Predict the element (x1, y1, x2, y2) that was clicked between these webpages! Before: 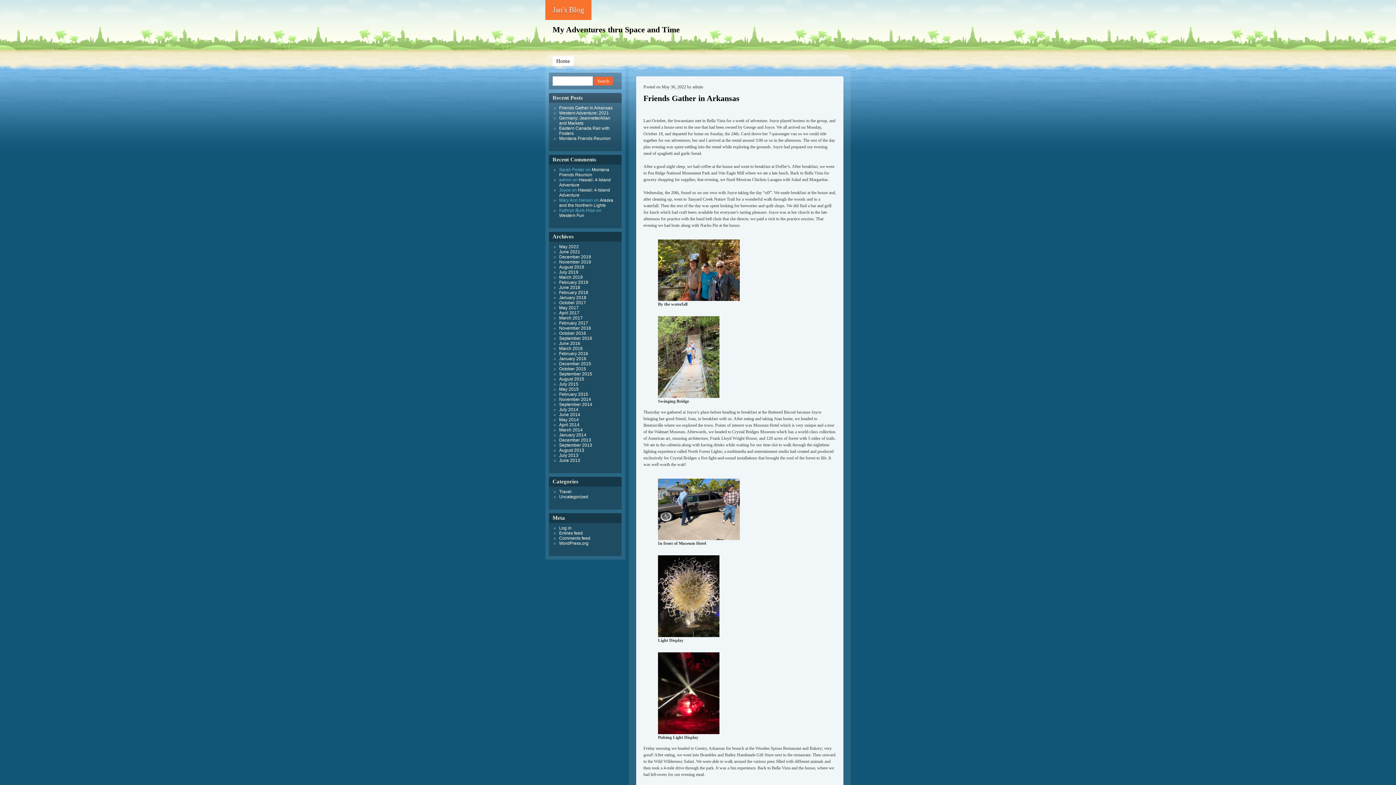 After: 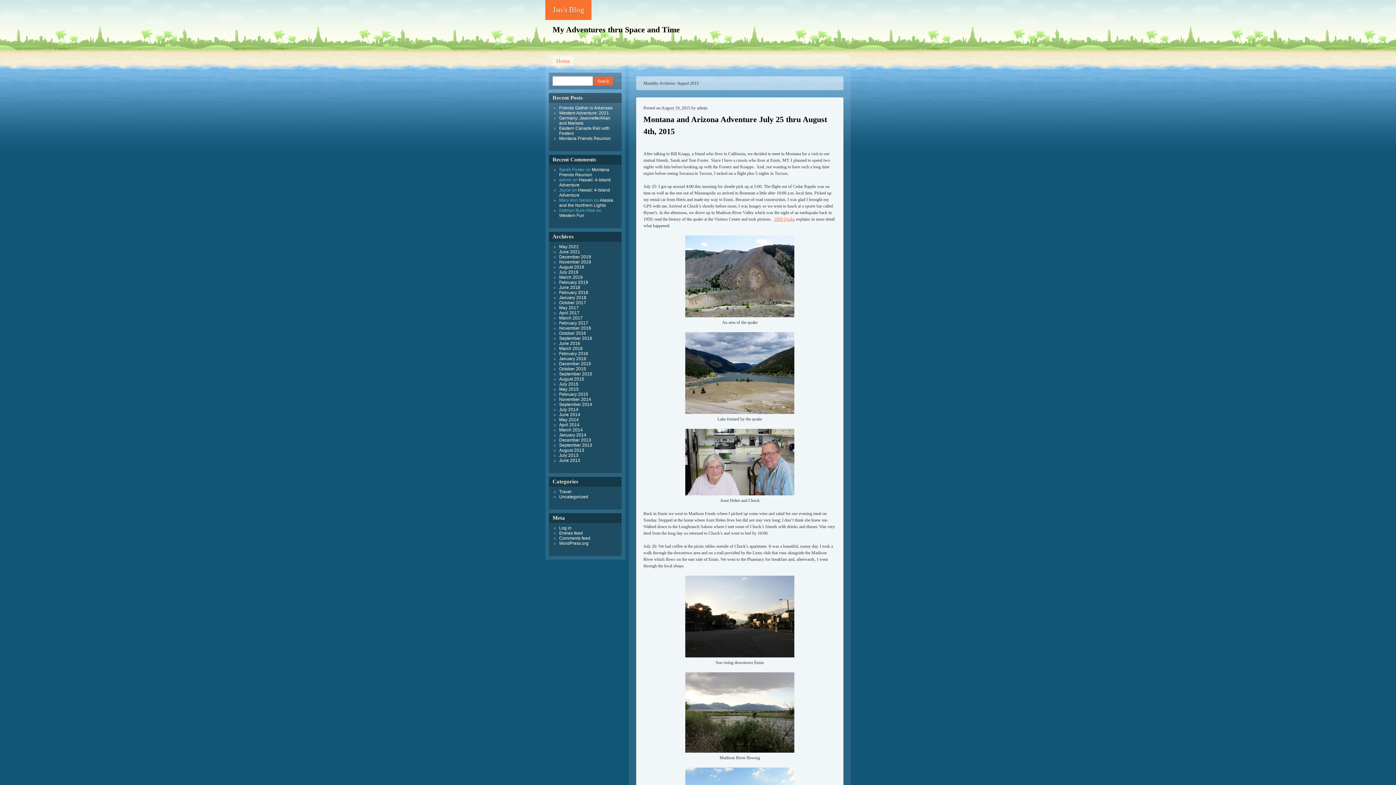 Action: bbox: (559, 376, 584, 381) label: August 2015